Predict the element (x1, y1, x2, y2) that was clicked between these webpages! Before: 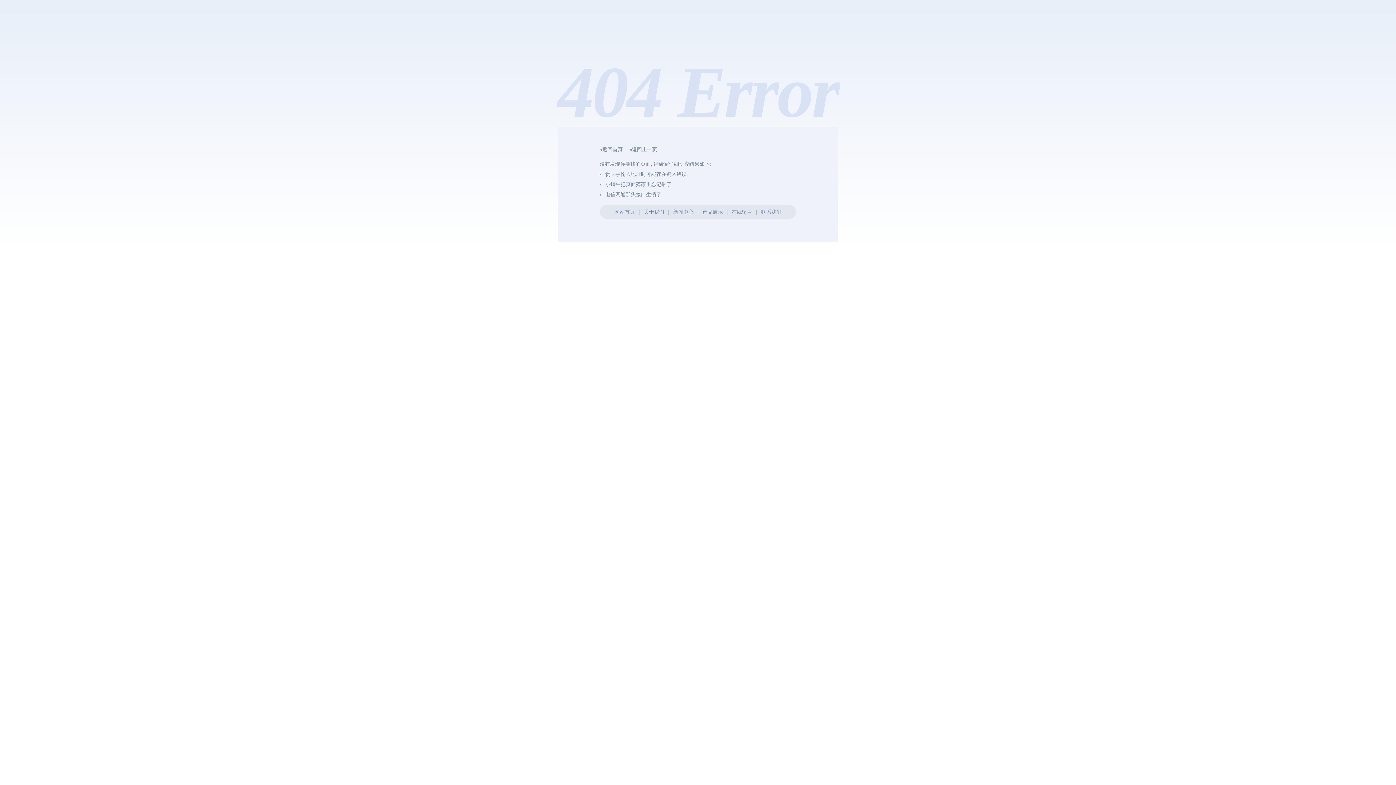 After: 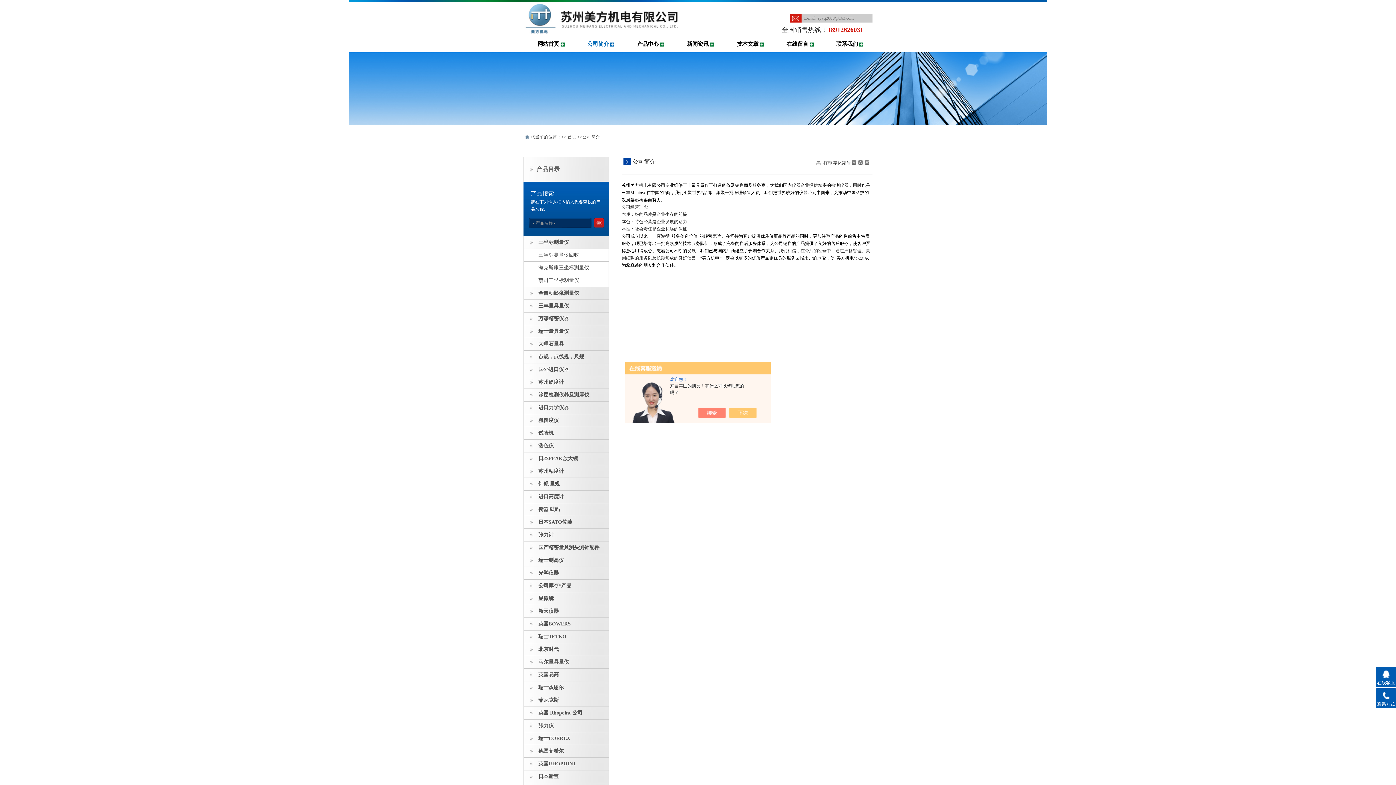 Action: label: 关于我们 bbox: (644, 209, 664, 214)